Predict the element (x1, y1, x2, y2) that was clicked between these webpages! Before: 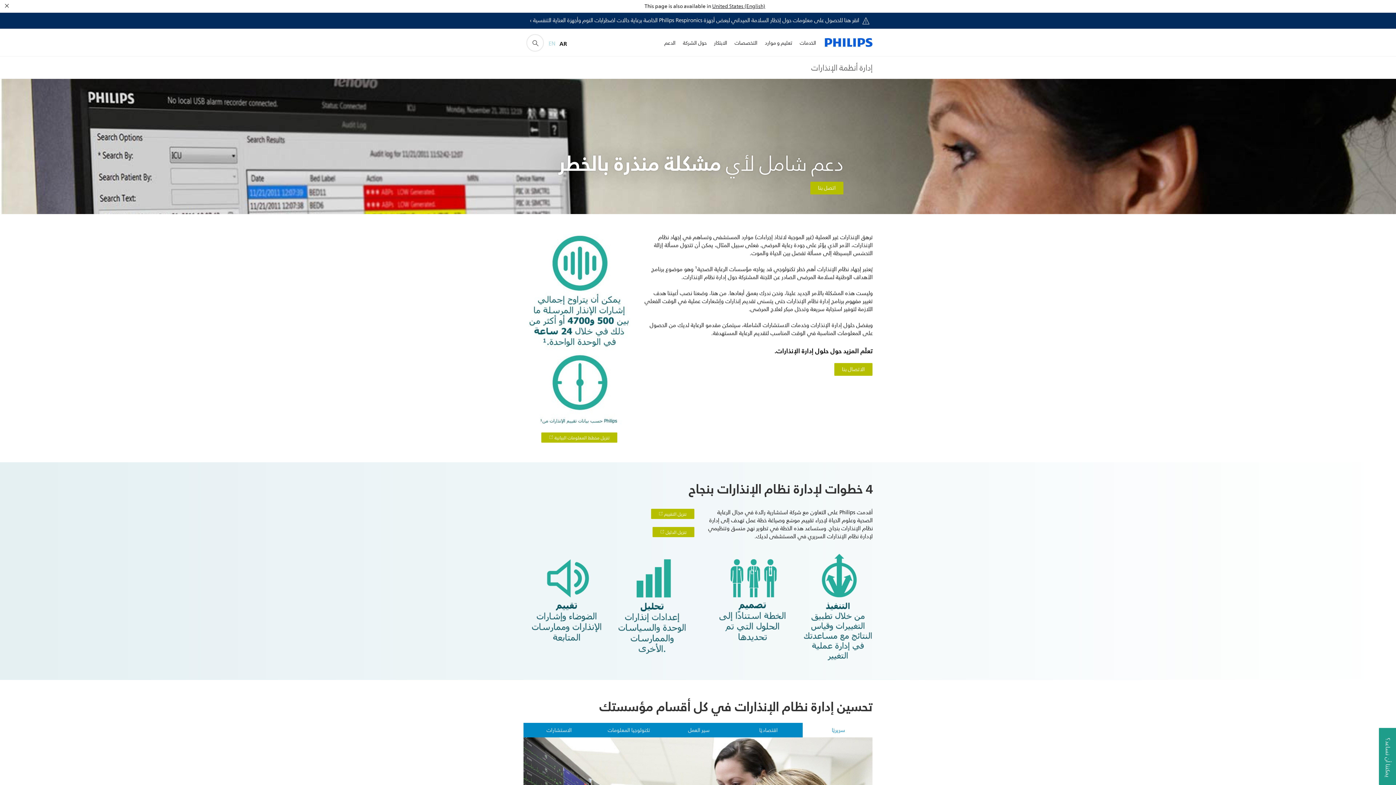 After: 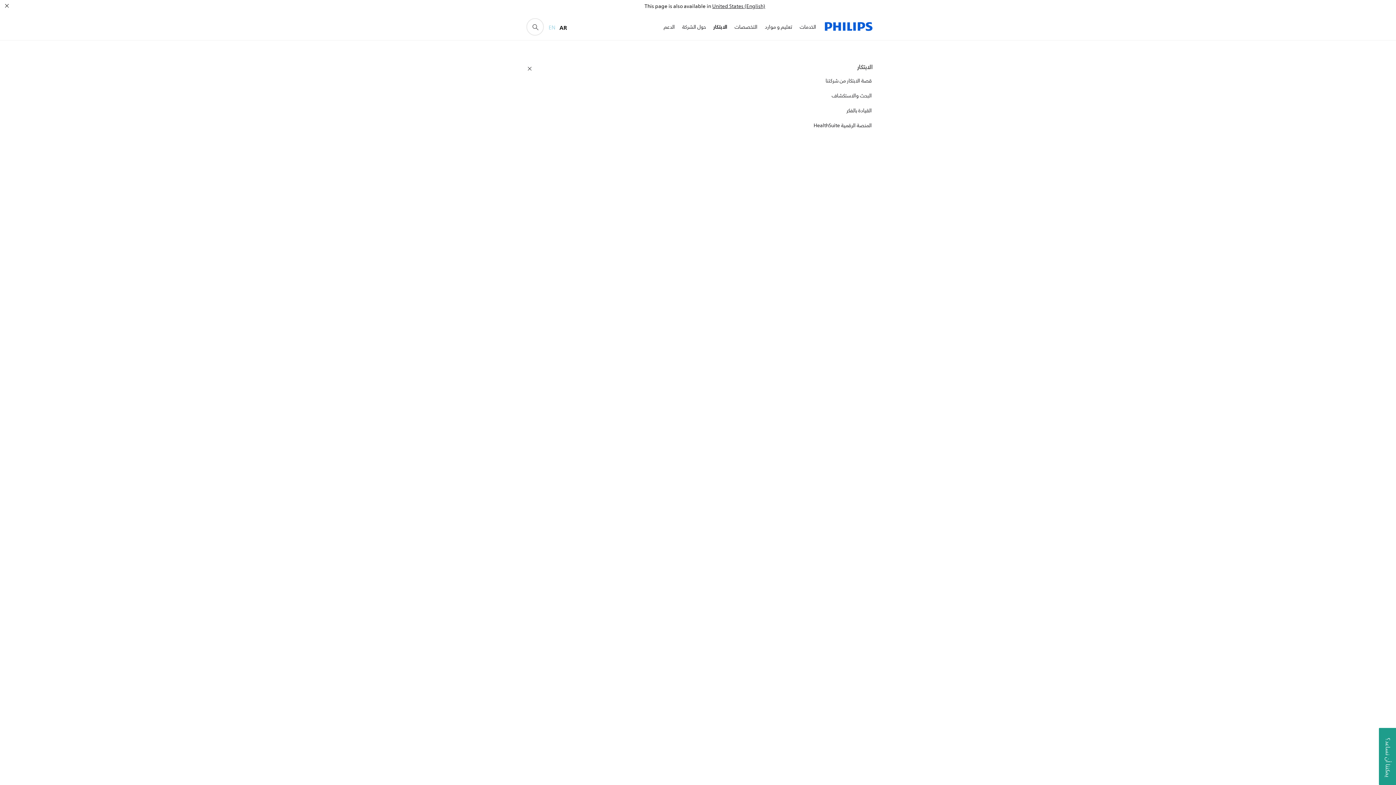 Action: label: الابتكار bbox: (710, 30, 731, 56)